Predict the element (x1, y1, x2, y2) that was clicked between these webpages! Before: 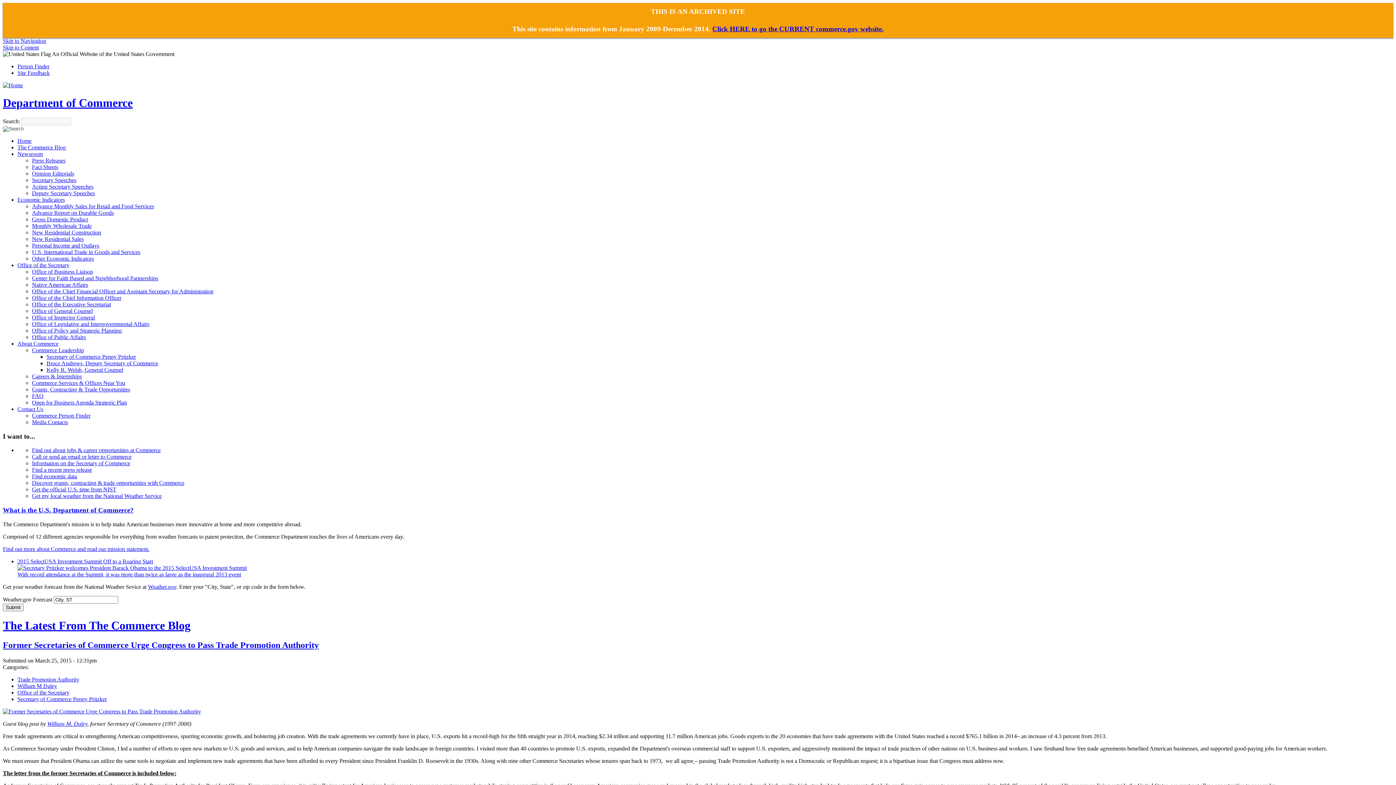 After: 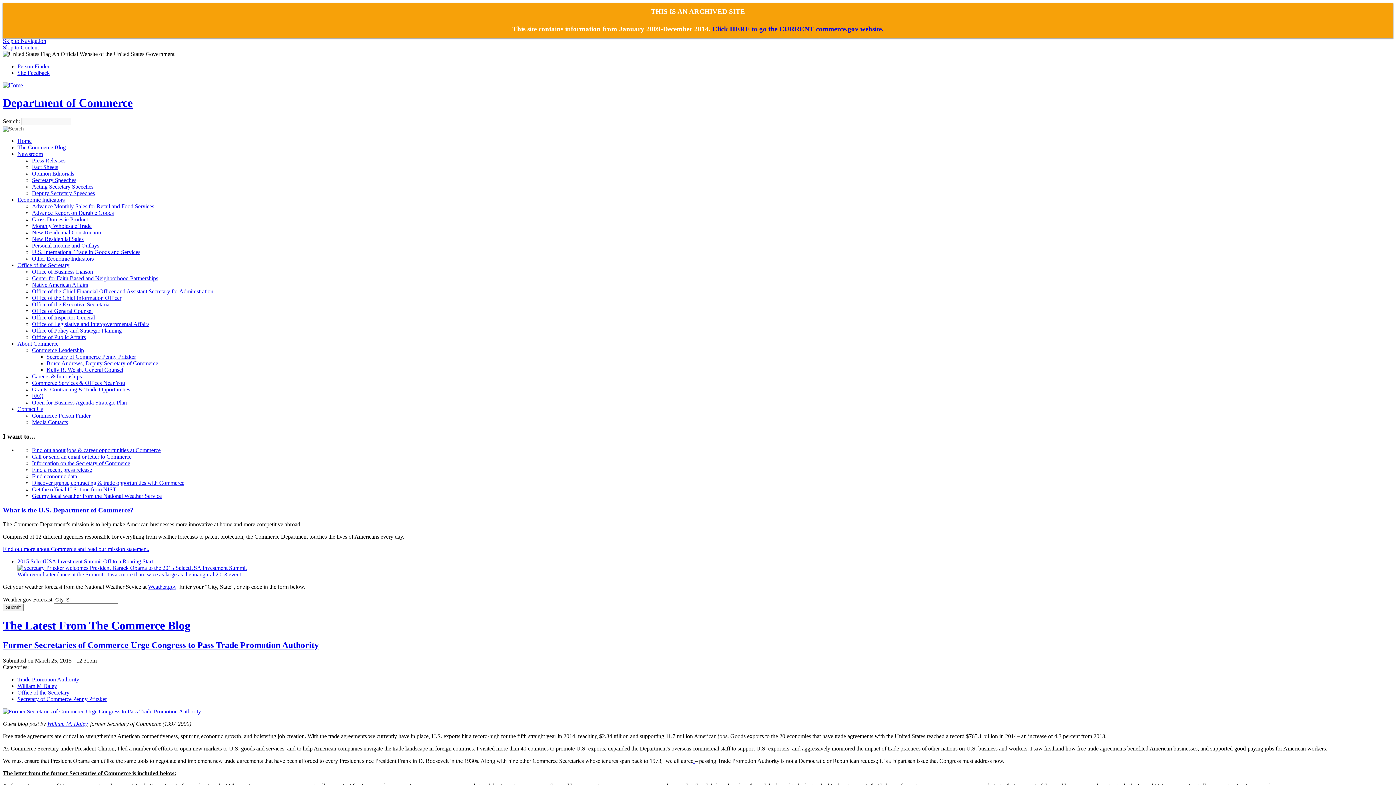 Action: label: With record attendance at the Summit, it was more than twice as large as the inaugural 2013 event bbox: (17, 571, 241, 577)